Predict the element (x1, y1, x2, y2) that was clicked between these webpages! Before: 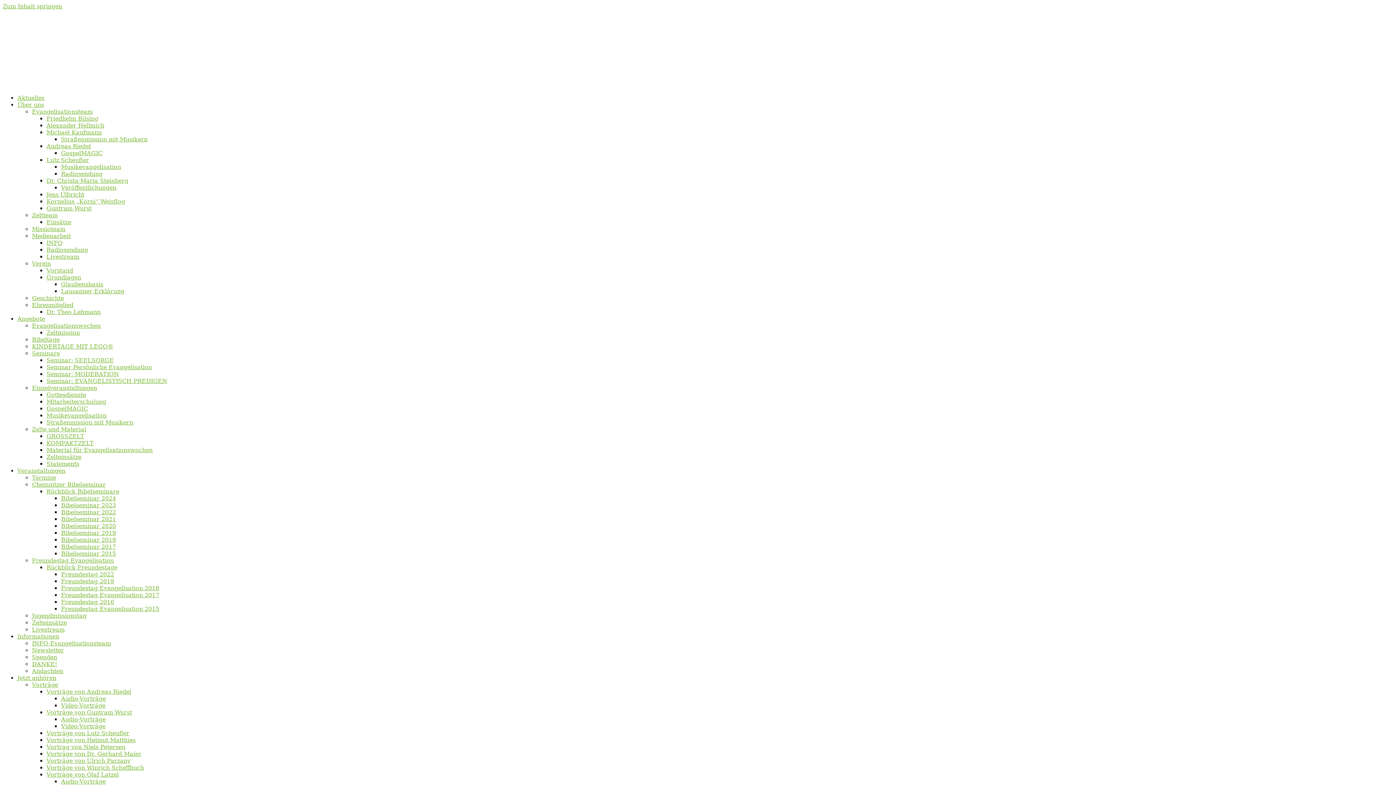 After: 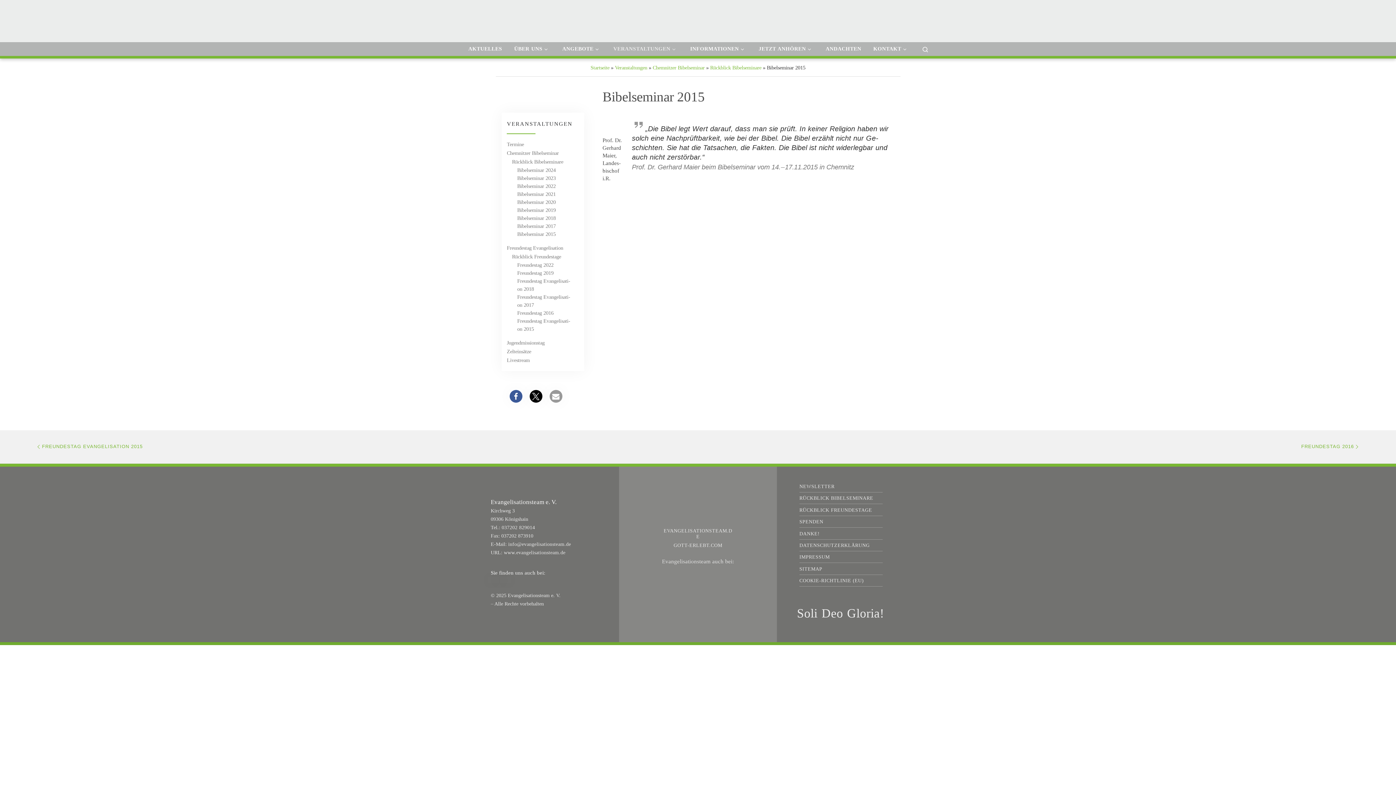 Action: label: Bibelsemi­nar 2015 bbox: (61, 550, 116, 557)